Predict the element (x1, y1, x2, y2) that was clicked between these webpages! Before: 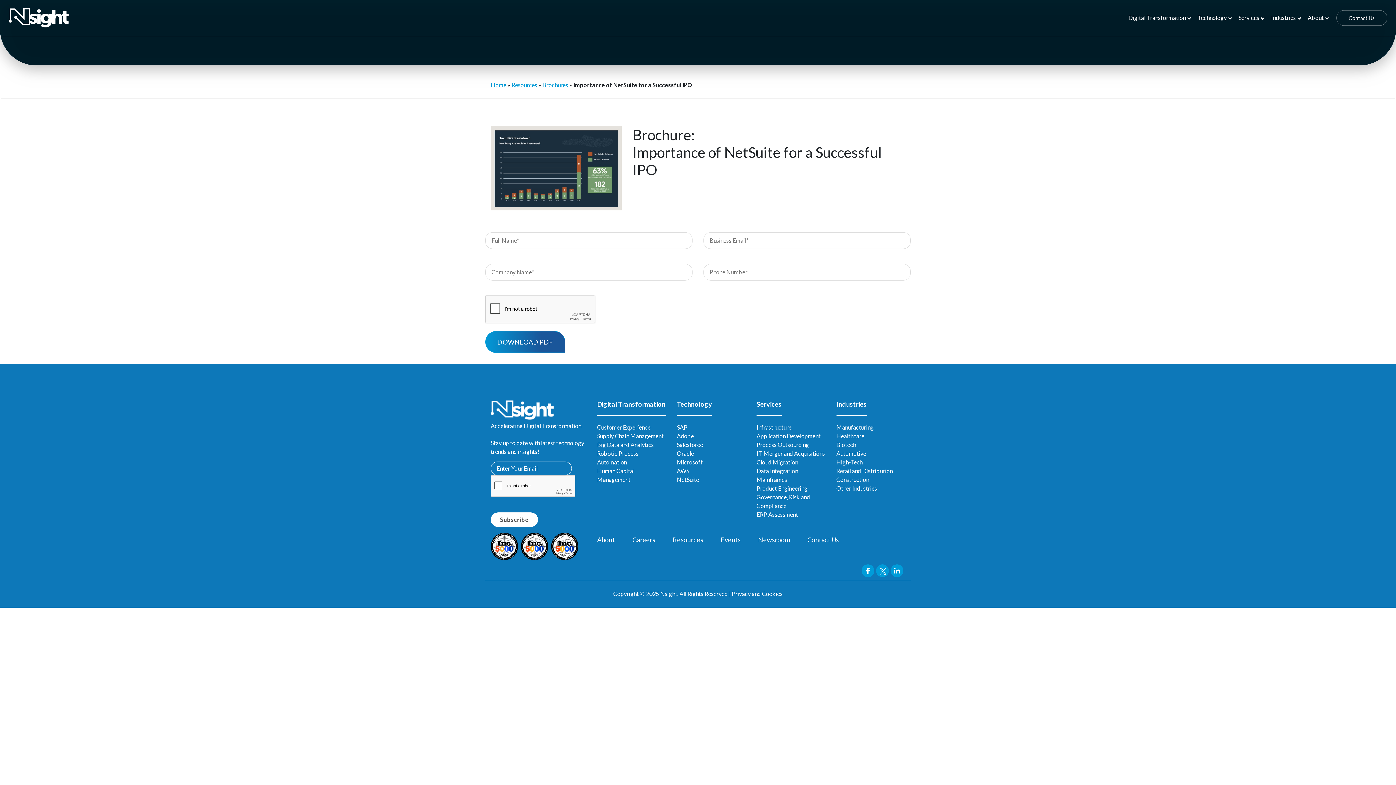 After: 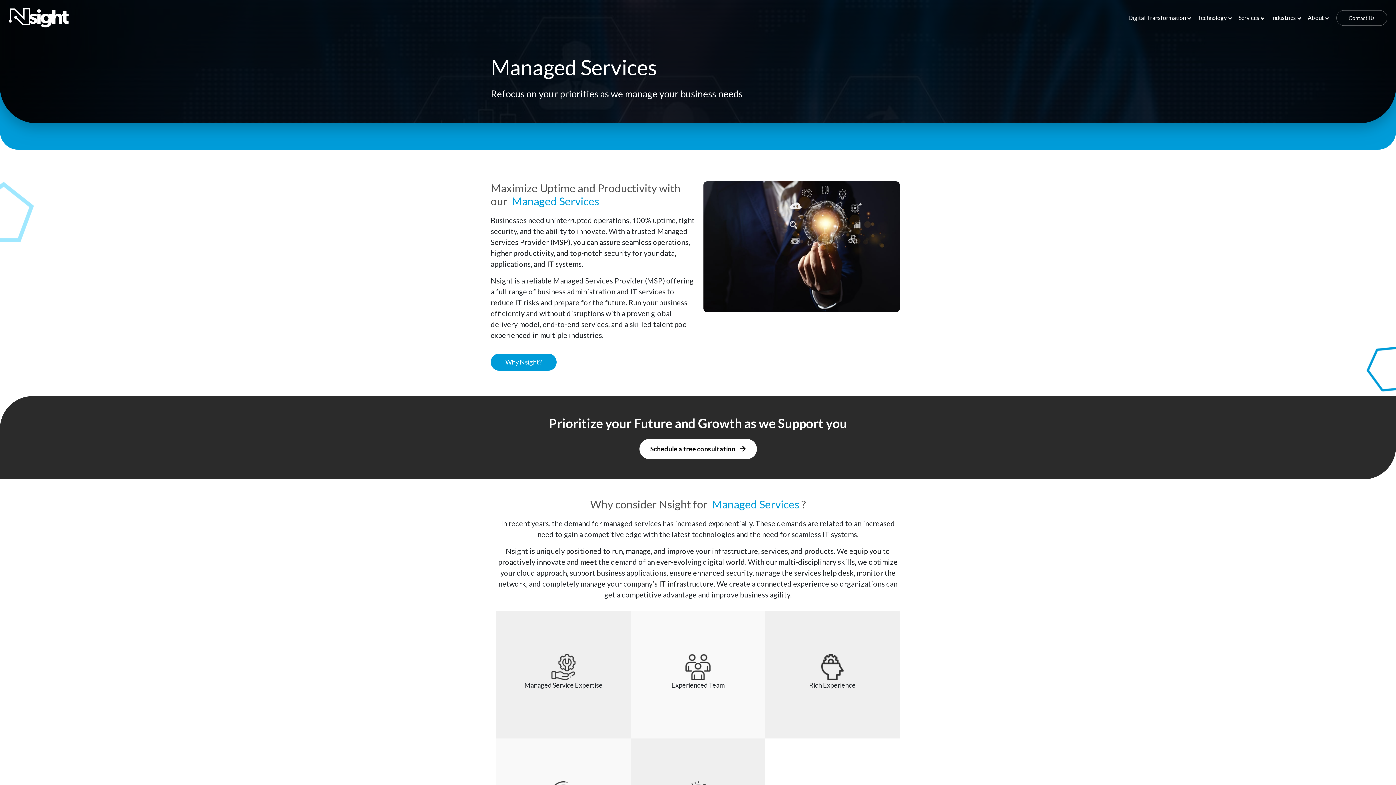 Action: bbox: (1234, 10, 1264, 25) label: Services